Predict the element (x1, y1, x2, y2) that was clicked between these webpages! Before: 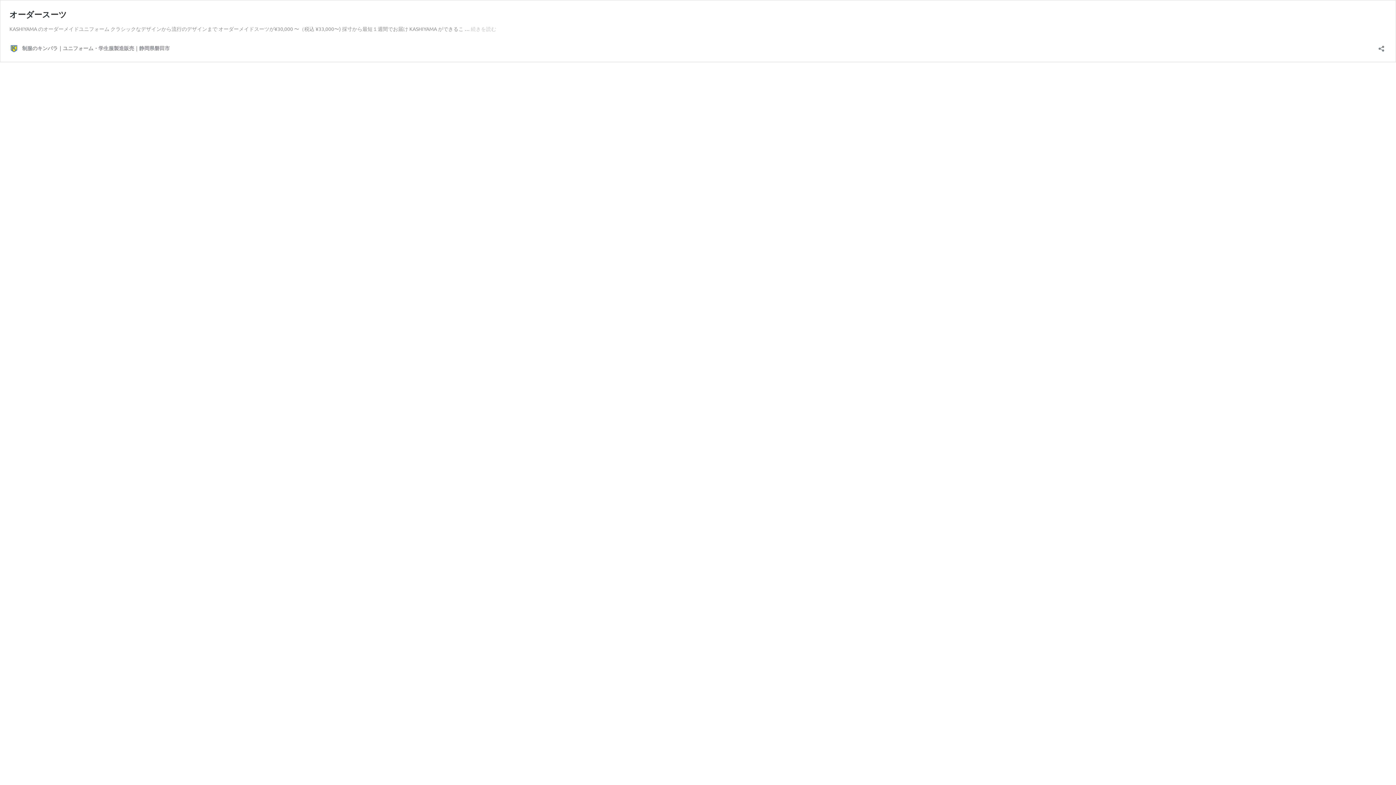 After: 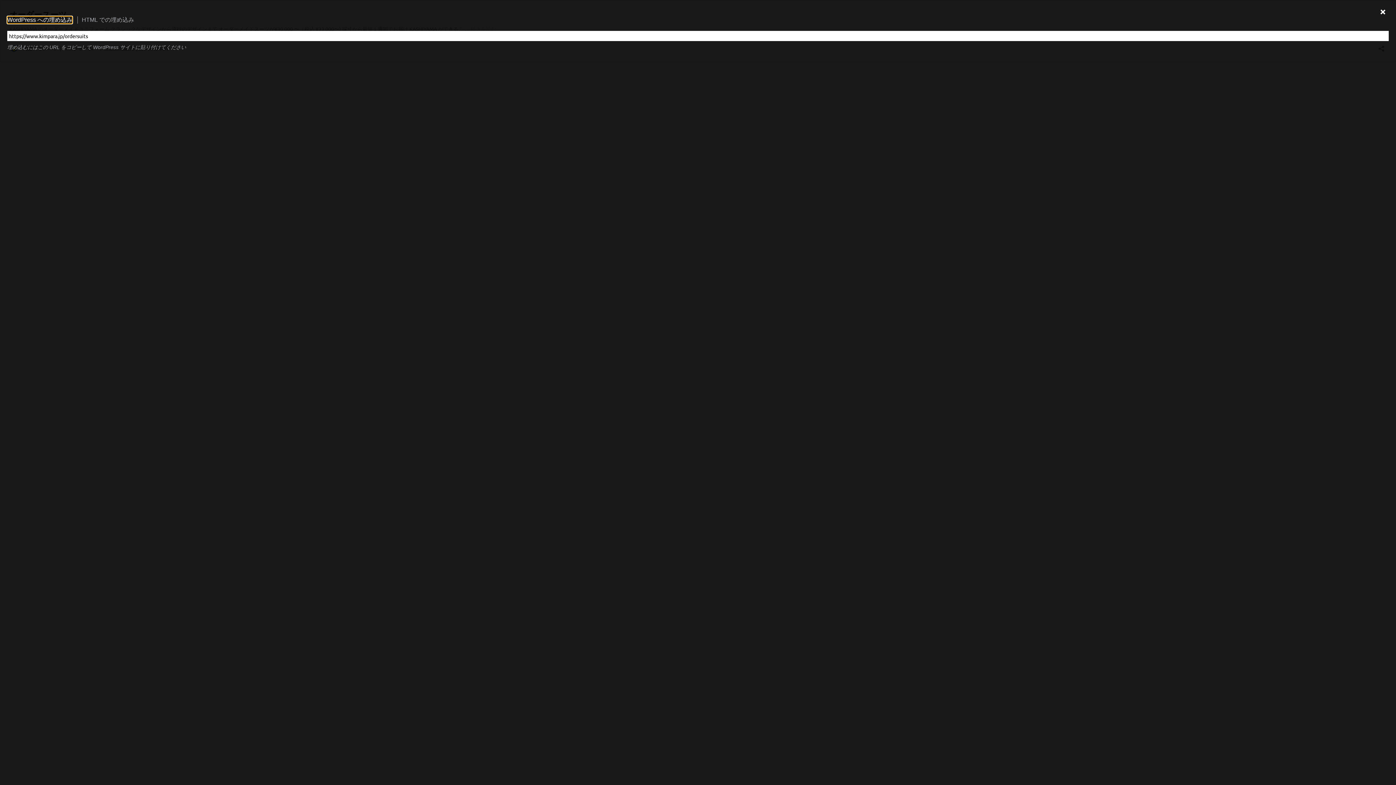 Action: label: 共有ダイアログを開く bbox: (1376, 40, 1386, 52)